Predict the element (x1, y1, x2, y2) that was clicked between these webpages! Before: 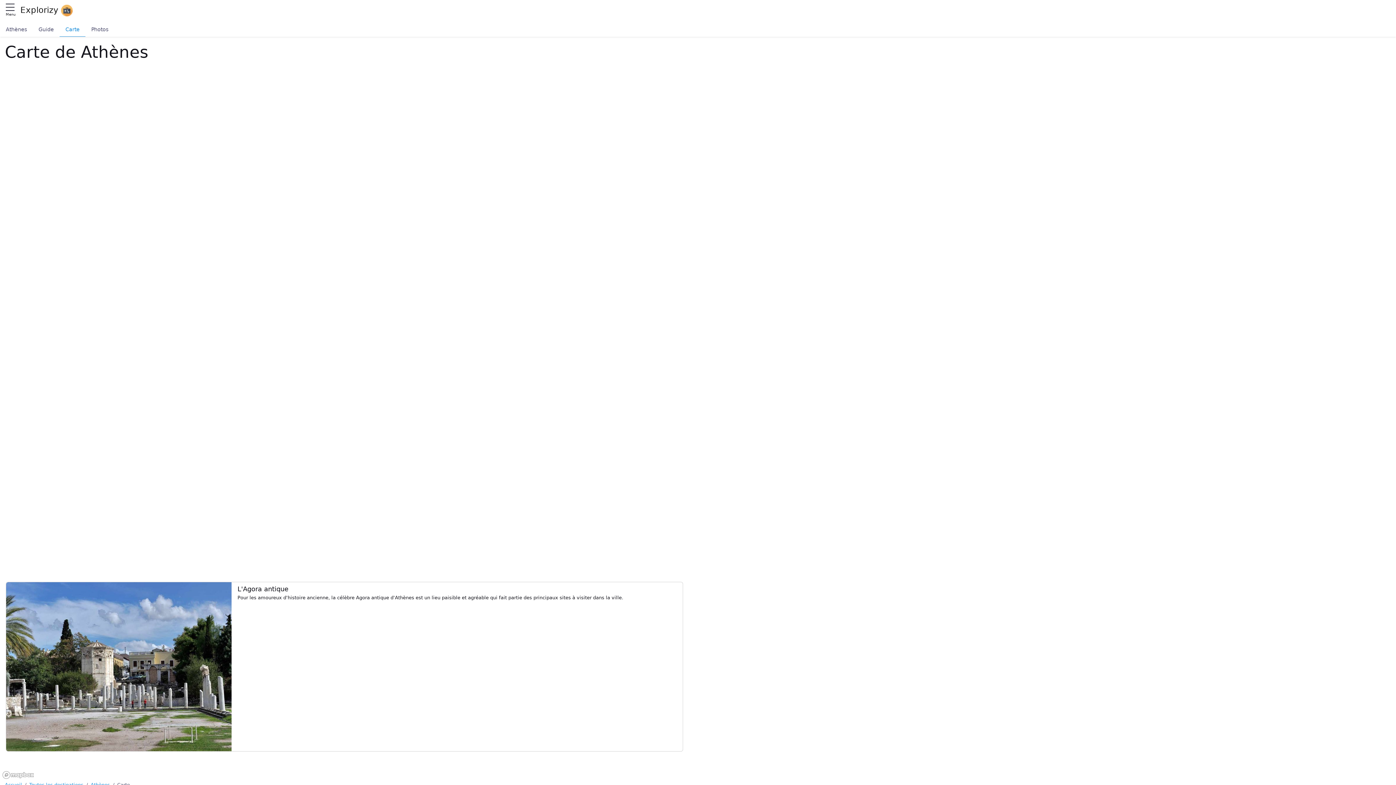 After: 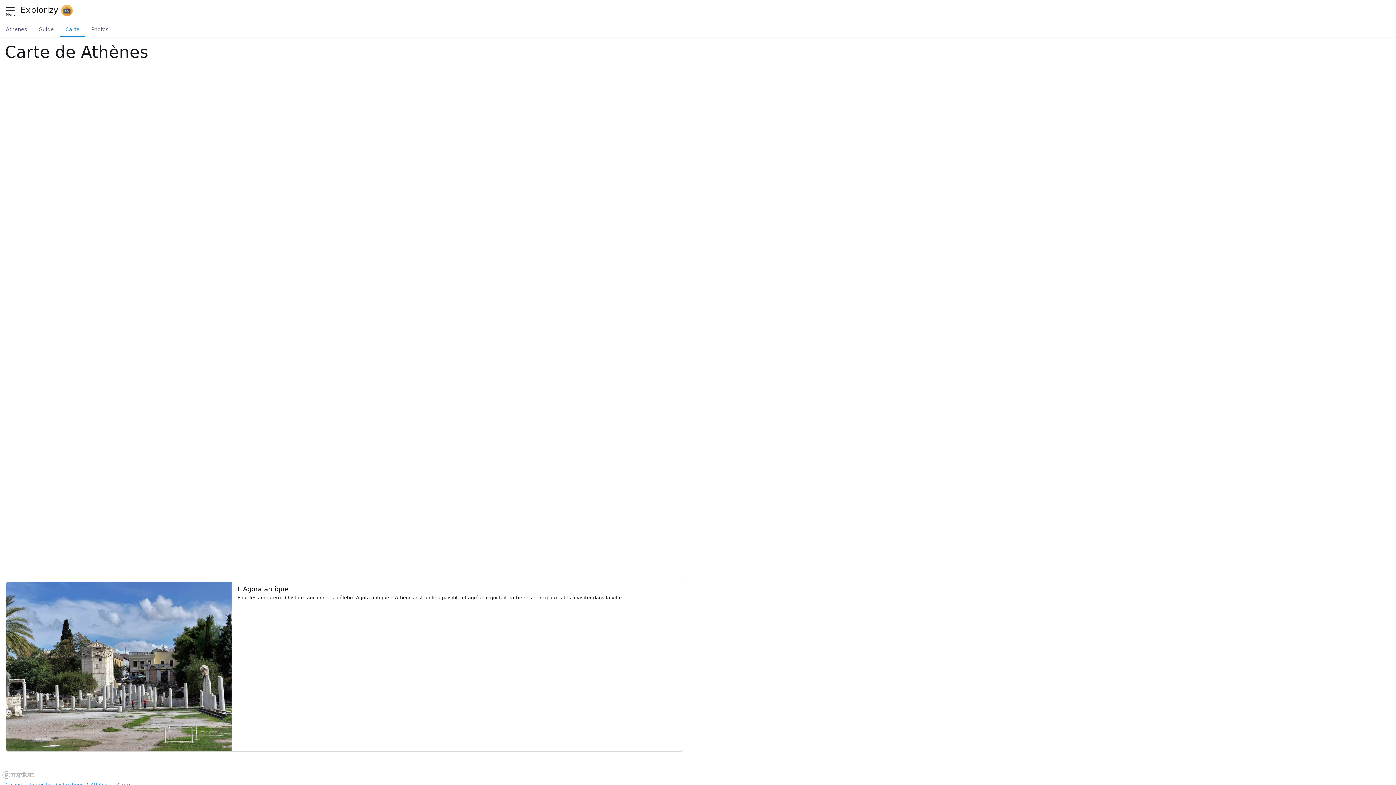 Action: bbox: (59, 22, 85, 36) label: Carte